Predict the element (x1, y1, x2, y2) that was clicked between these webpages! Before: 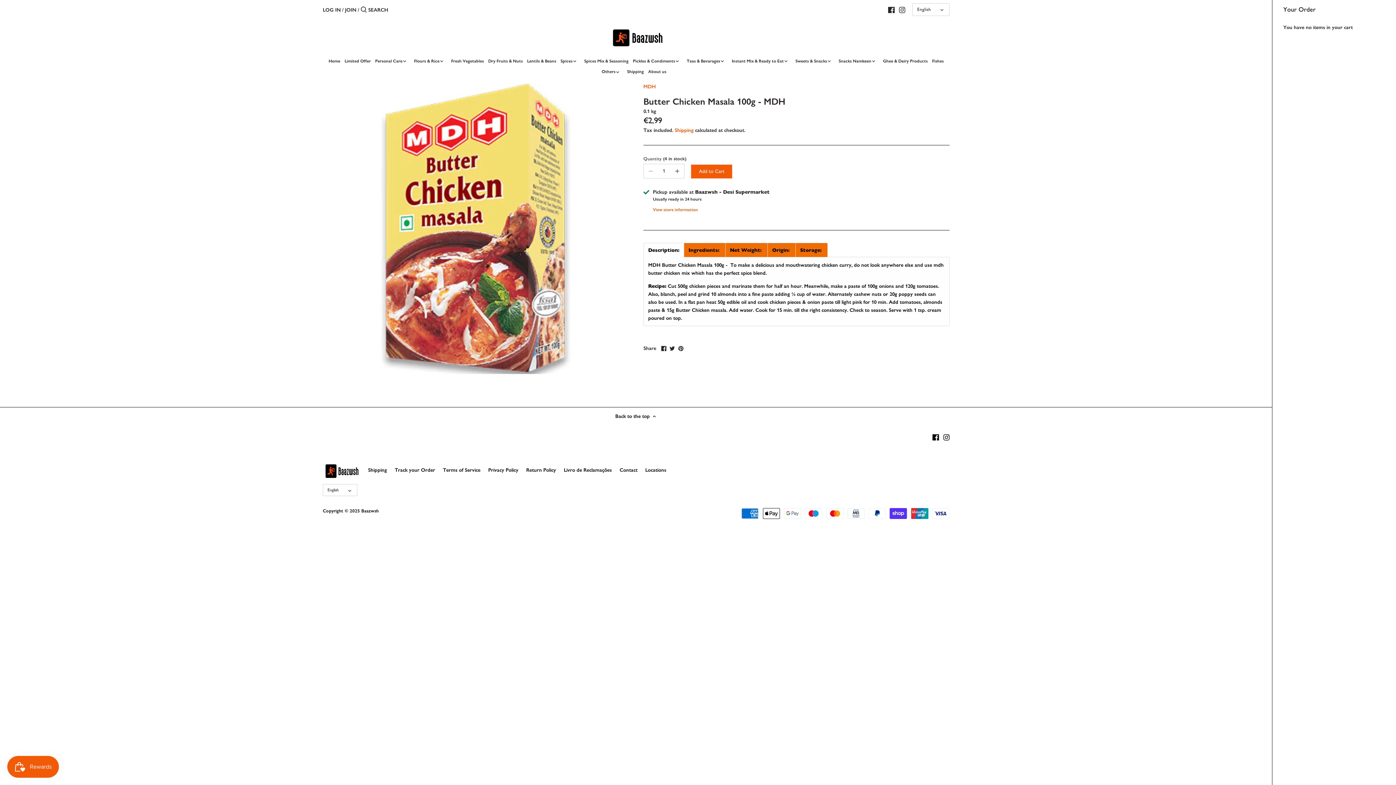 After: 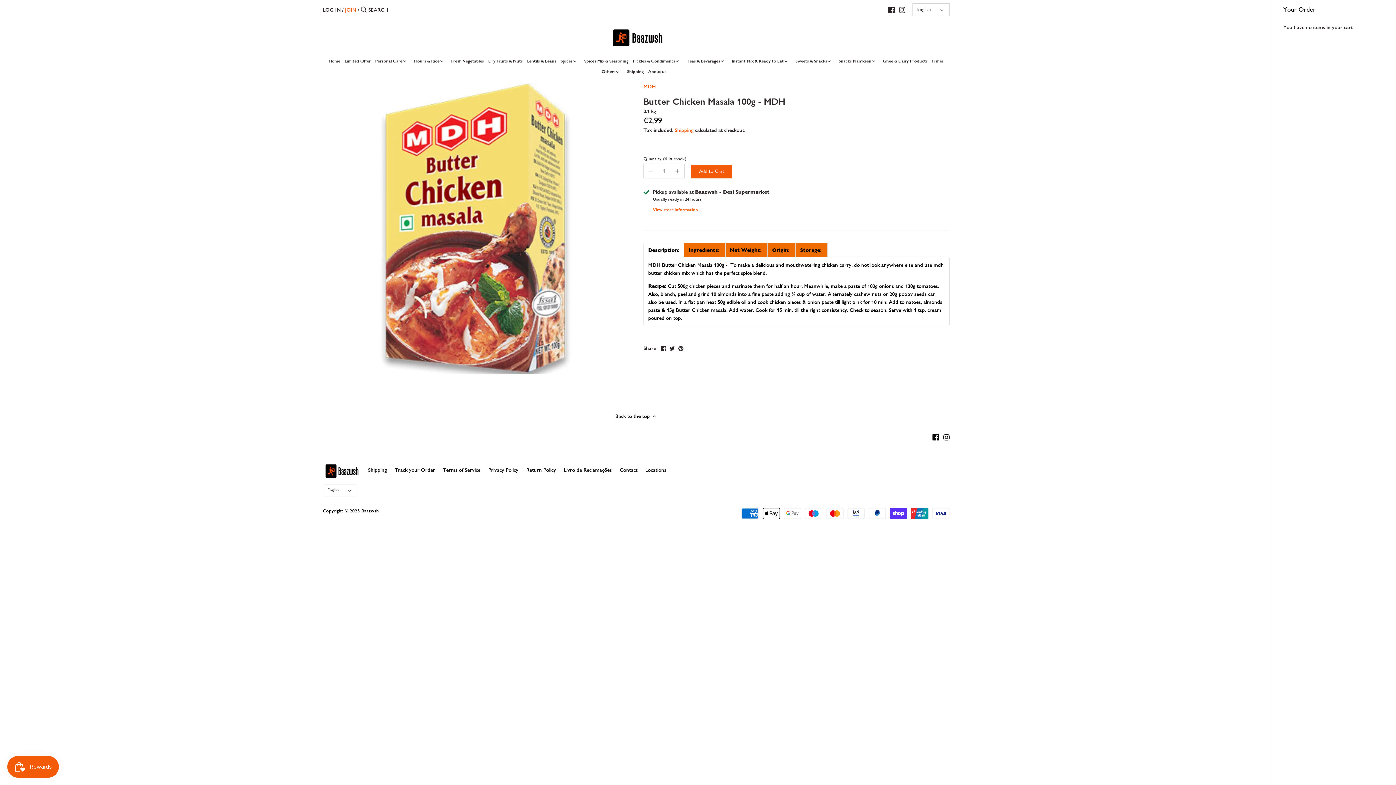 Action: bbox: (345, 6, 356, 13) label: JOIN